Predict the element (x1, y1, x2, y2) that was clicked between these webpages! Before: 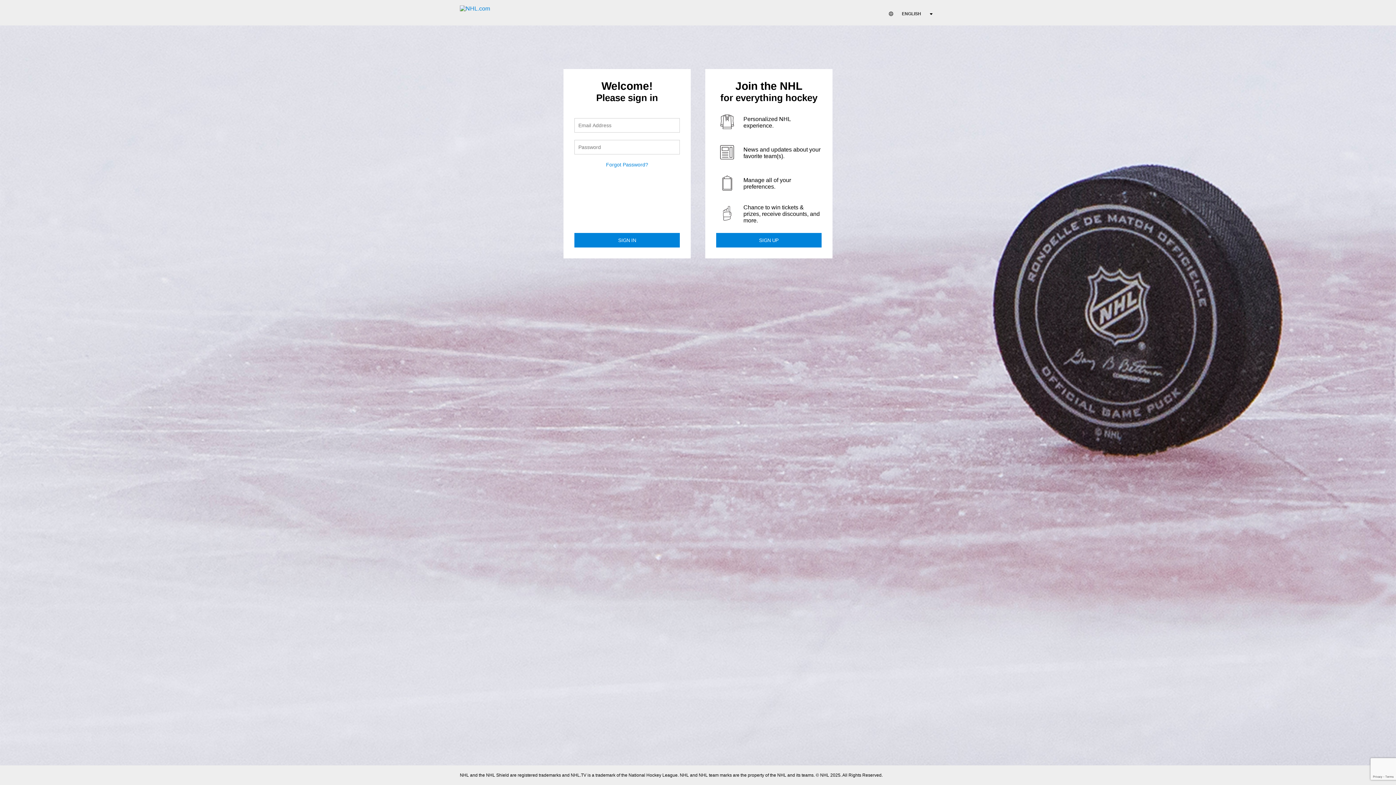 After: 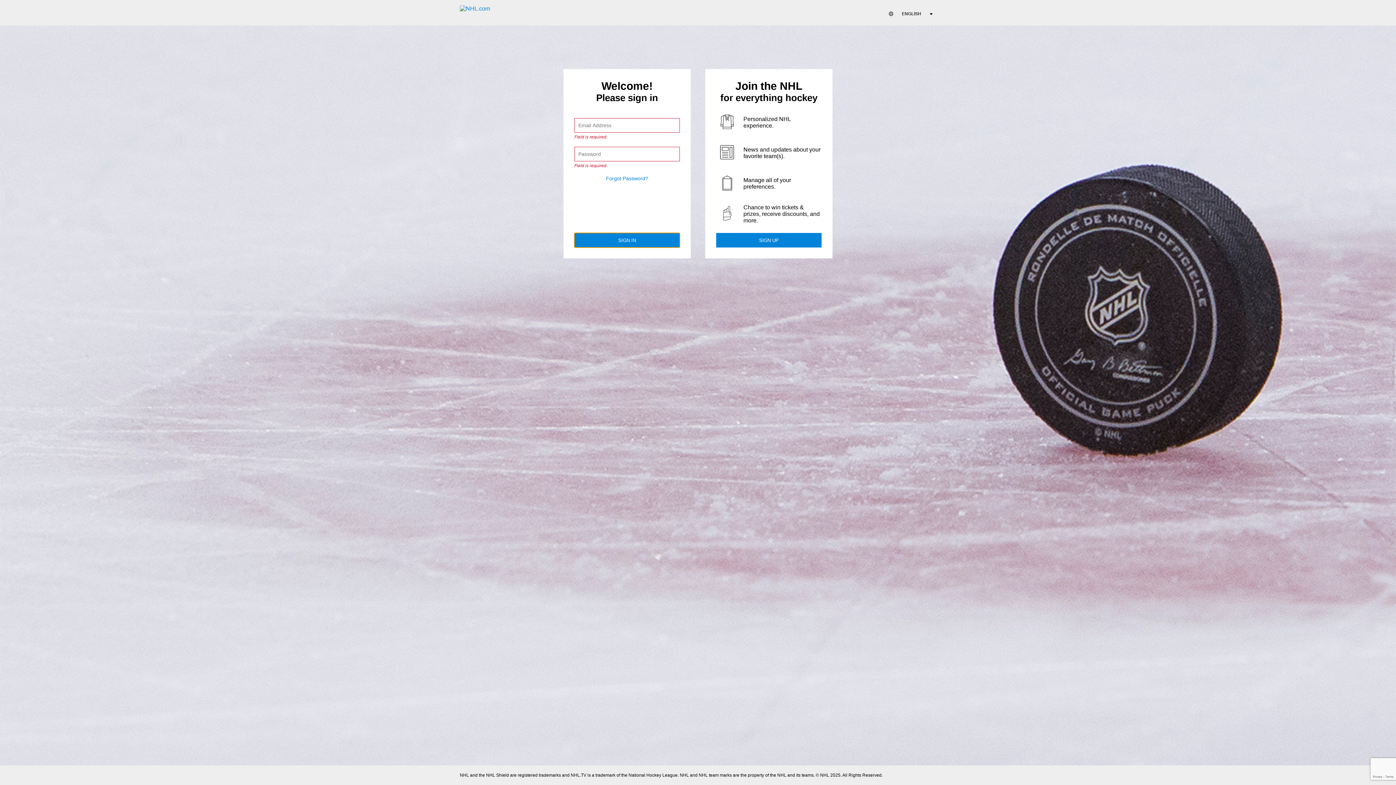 Action: bbox: (574, 225, 680, 240)